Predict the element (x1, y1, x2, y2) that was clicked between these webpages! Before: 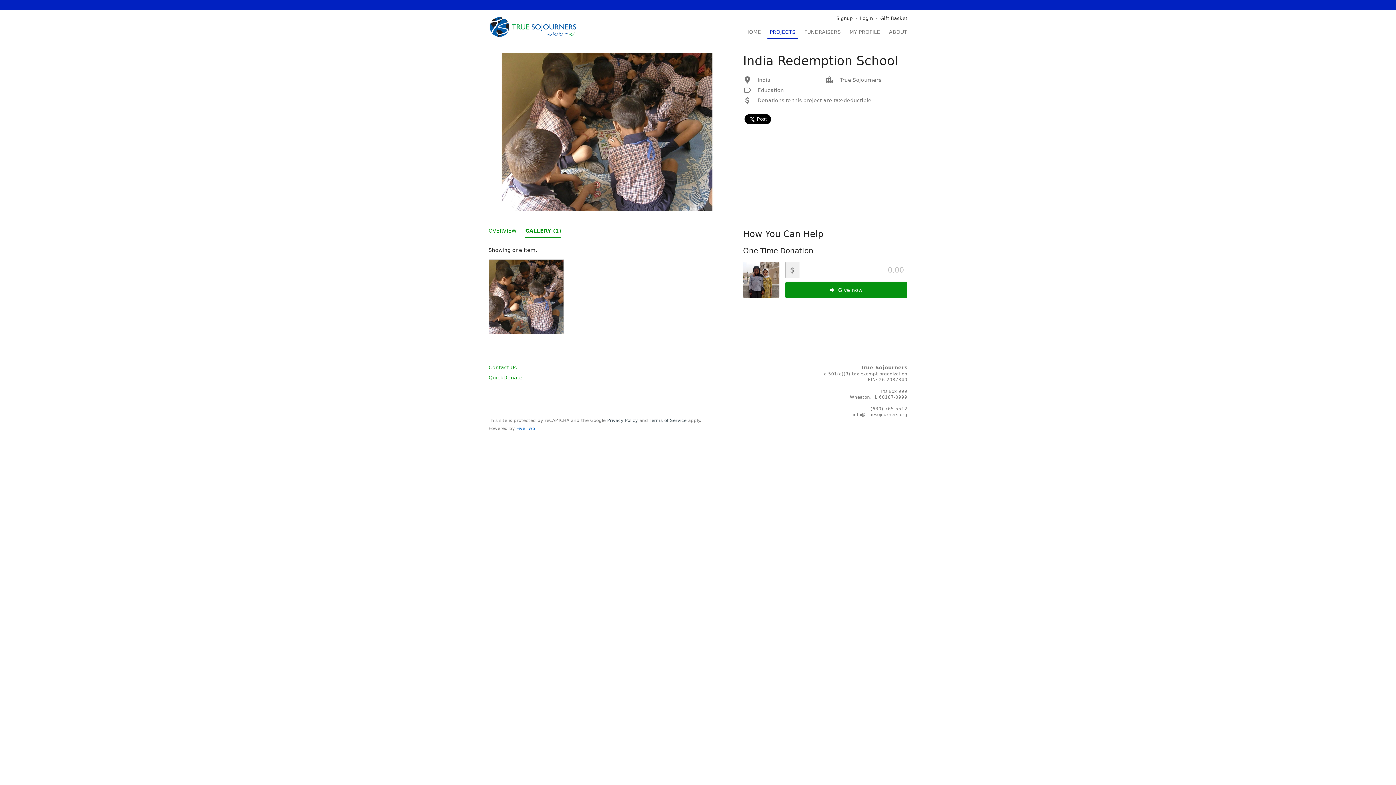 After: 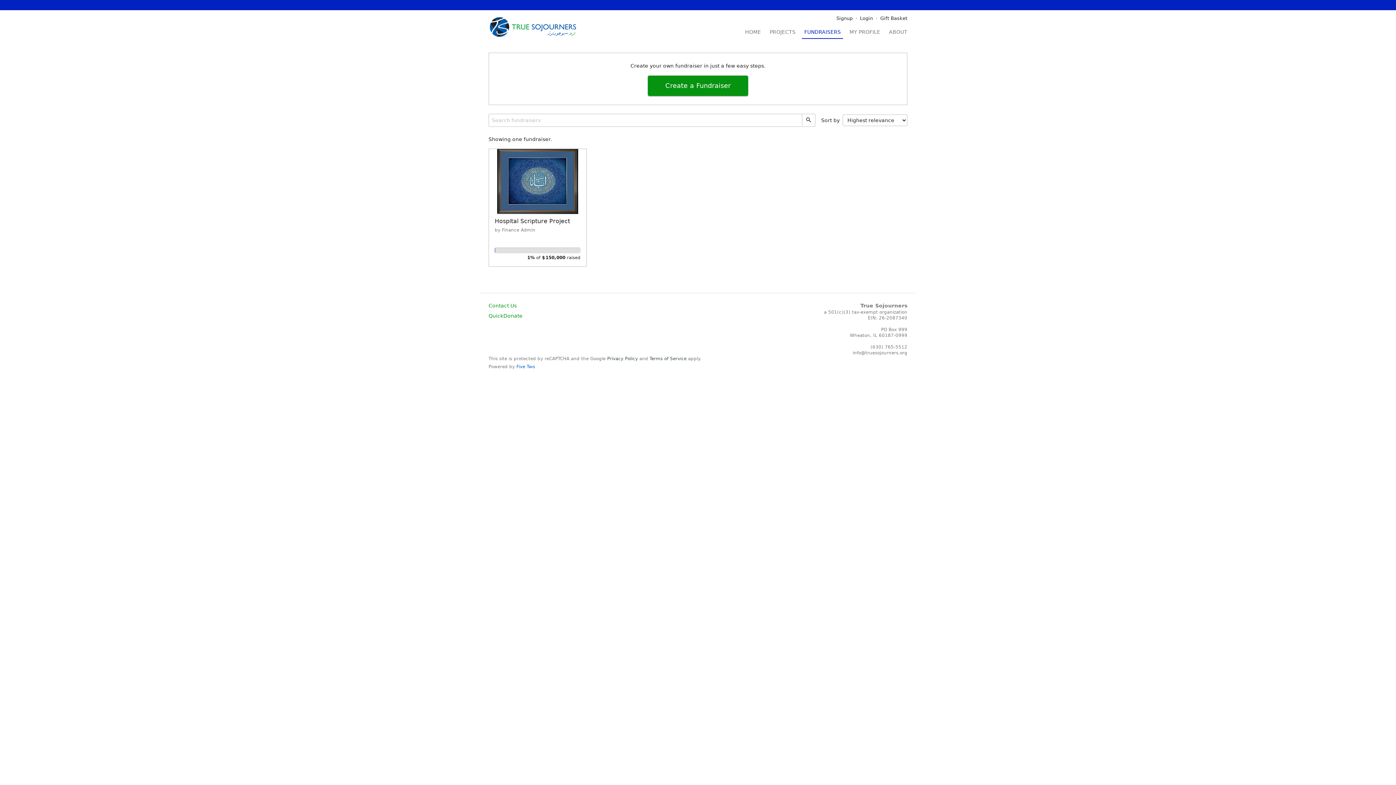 Action: bbox: (802, 29, 843, 38) label: FUNDRAISERS